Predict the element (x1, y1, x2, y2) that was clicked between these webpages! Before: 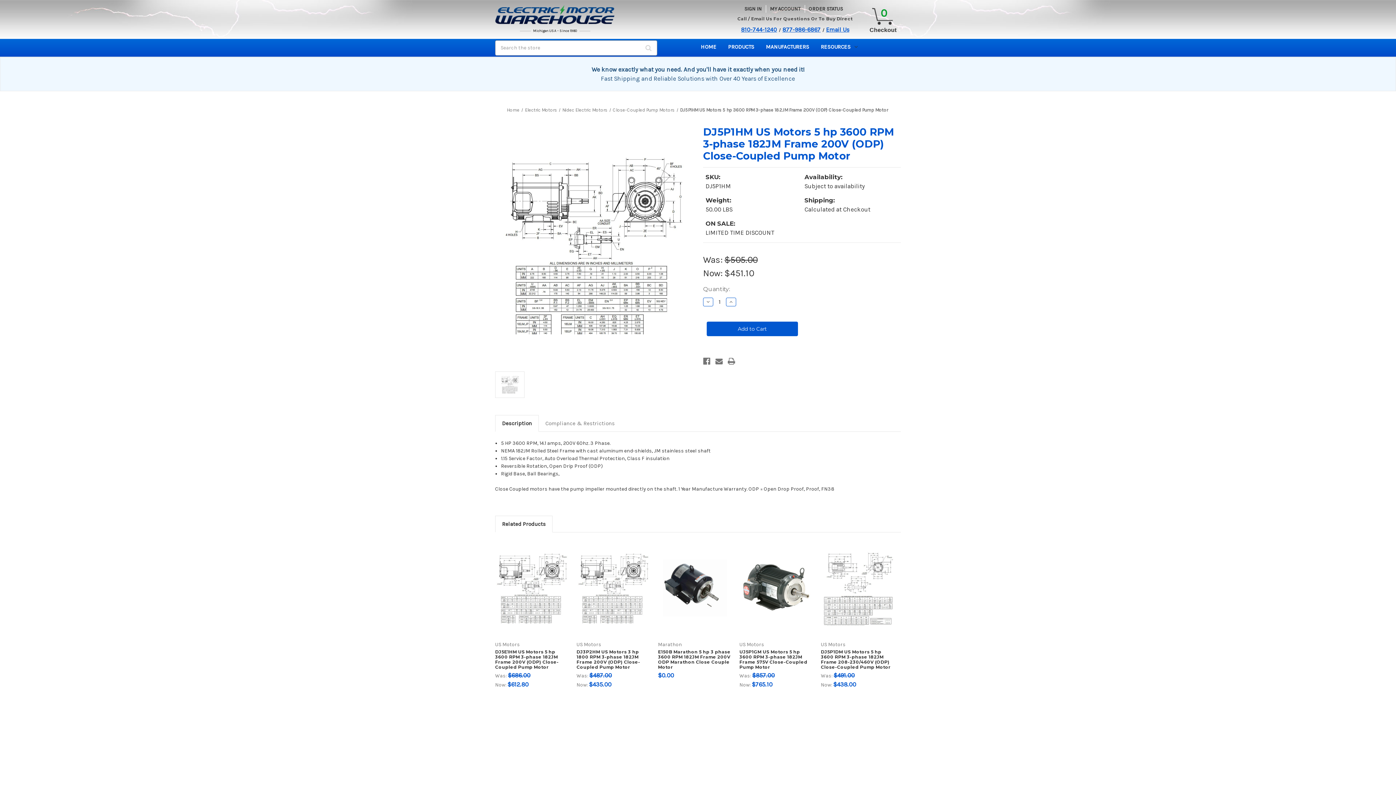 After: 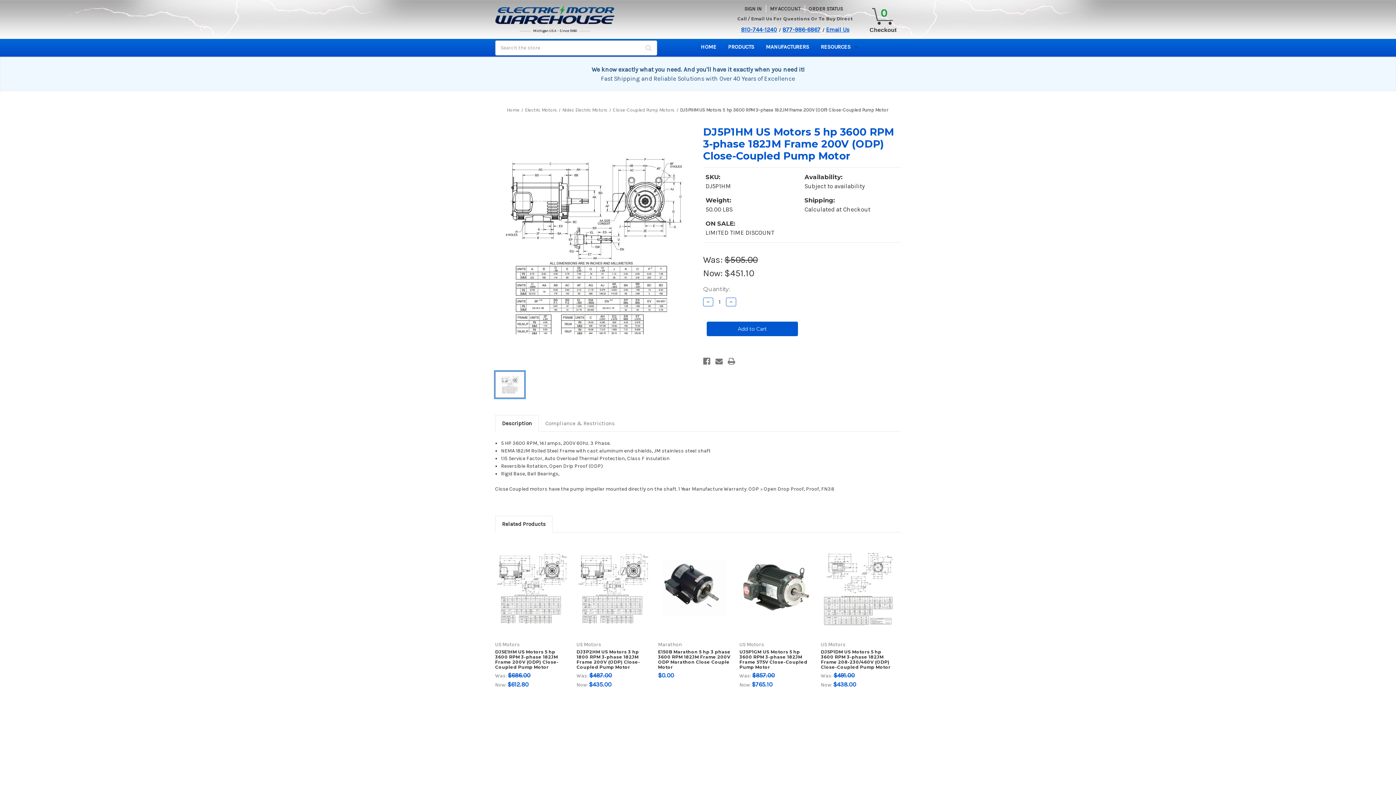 Action: bbox: (495, 371, 524, 398)